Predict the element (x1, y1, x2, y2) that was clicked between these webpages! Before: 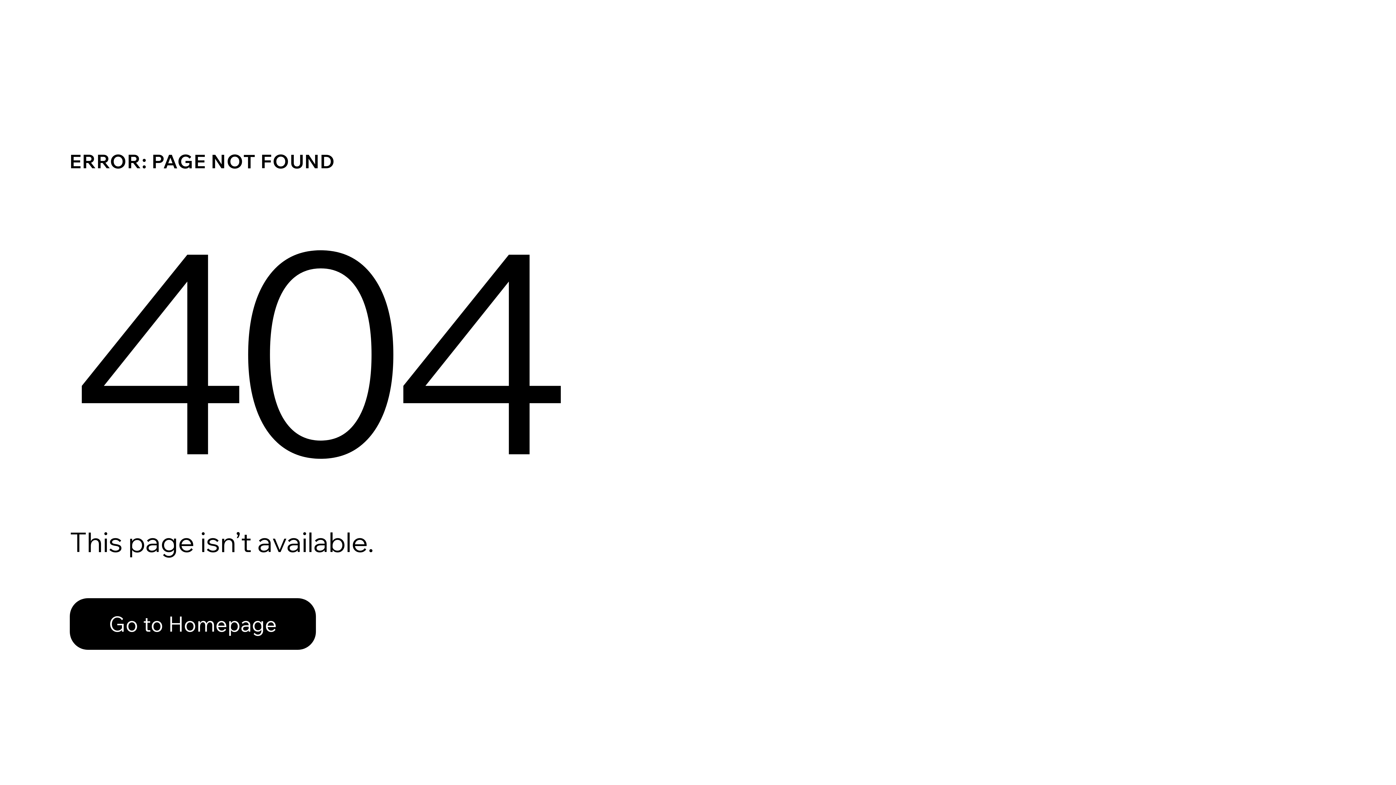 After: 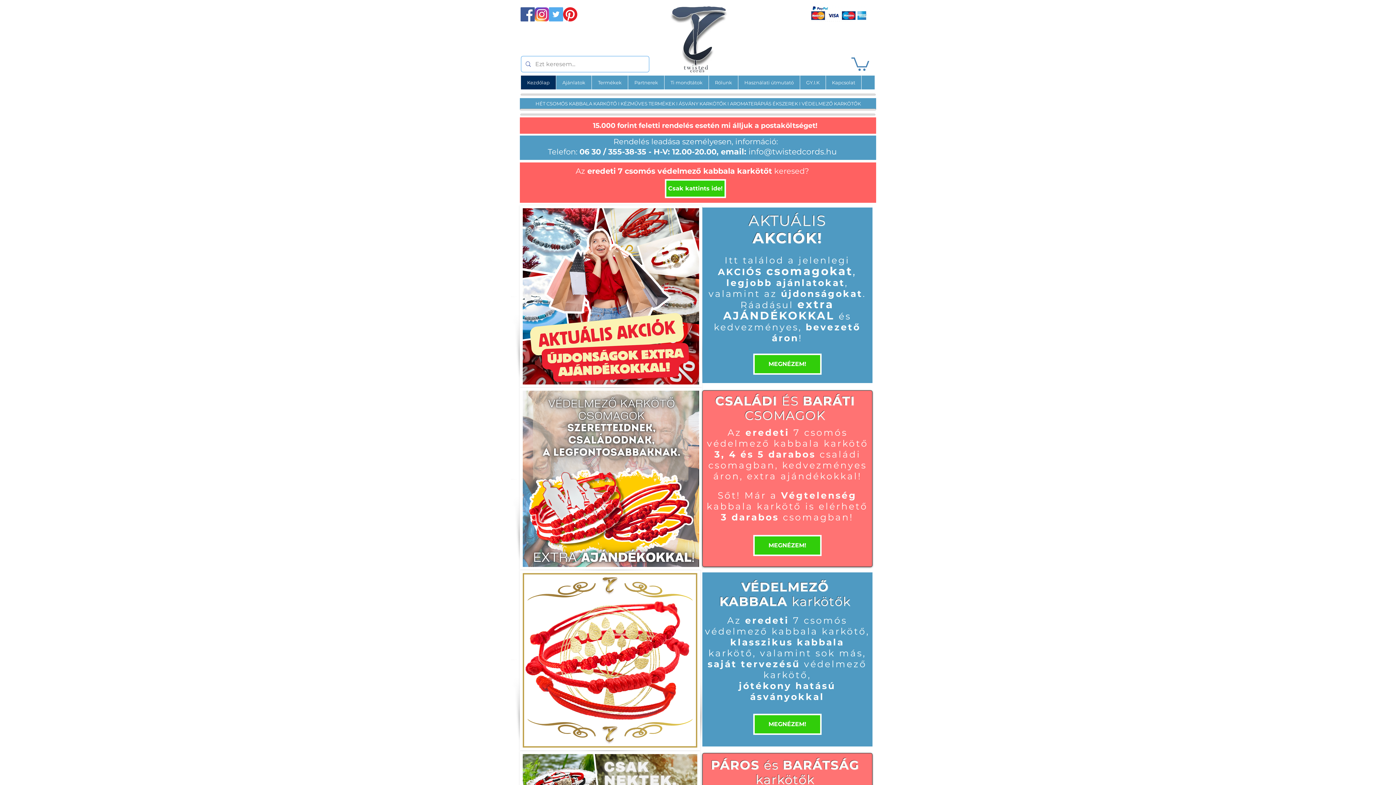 Action: bbox: (69, 582, 768, 659) label: Go to Homepage